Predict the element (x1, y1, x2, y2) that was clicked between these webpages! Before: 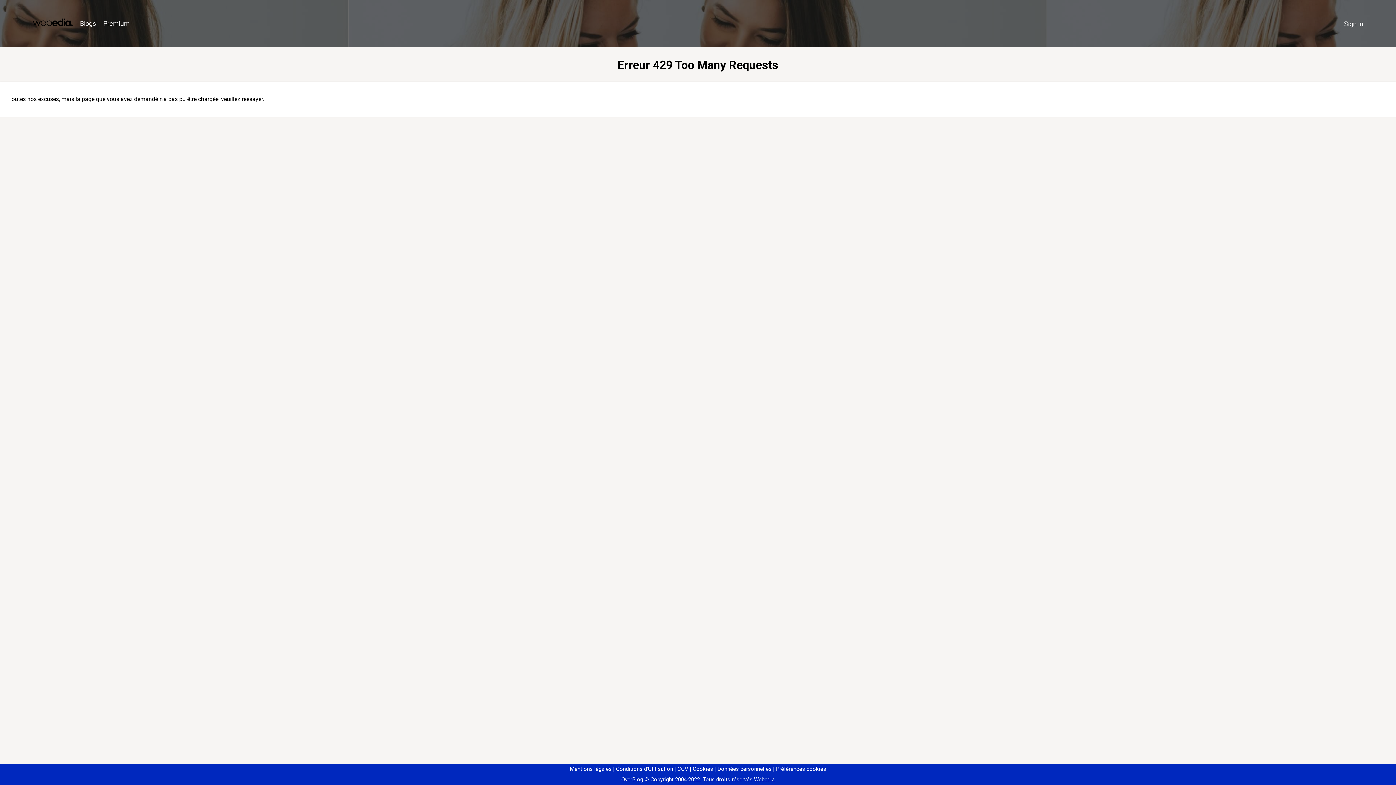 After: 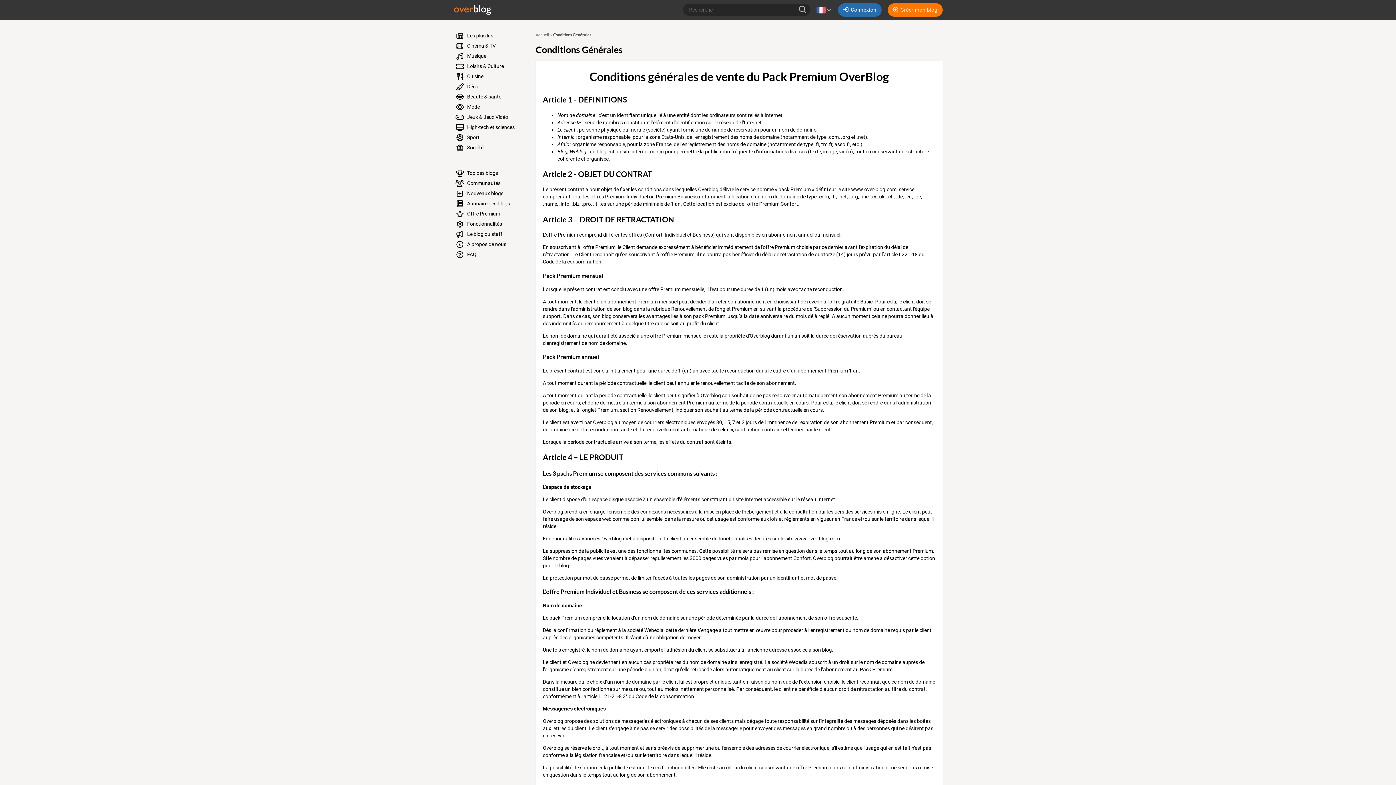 Action: label: CGV bbox: (674, 766, 688, 772)